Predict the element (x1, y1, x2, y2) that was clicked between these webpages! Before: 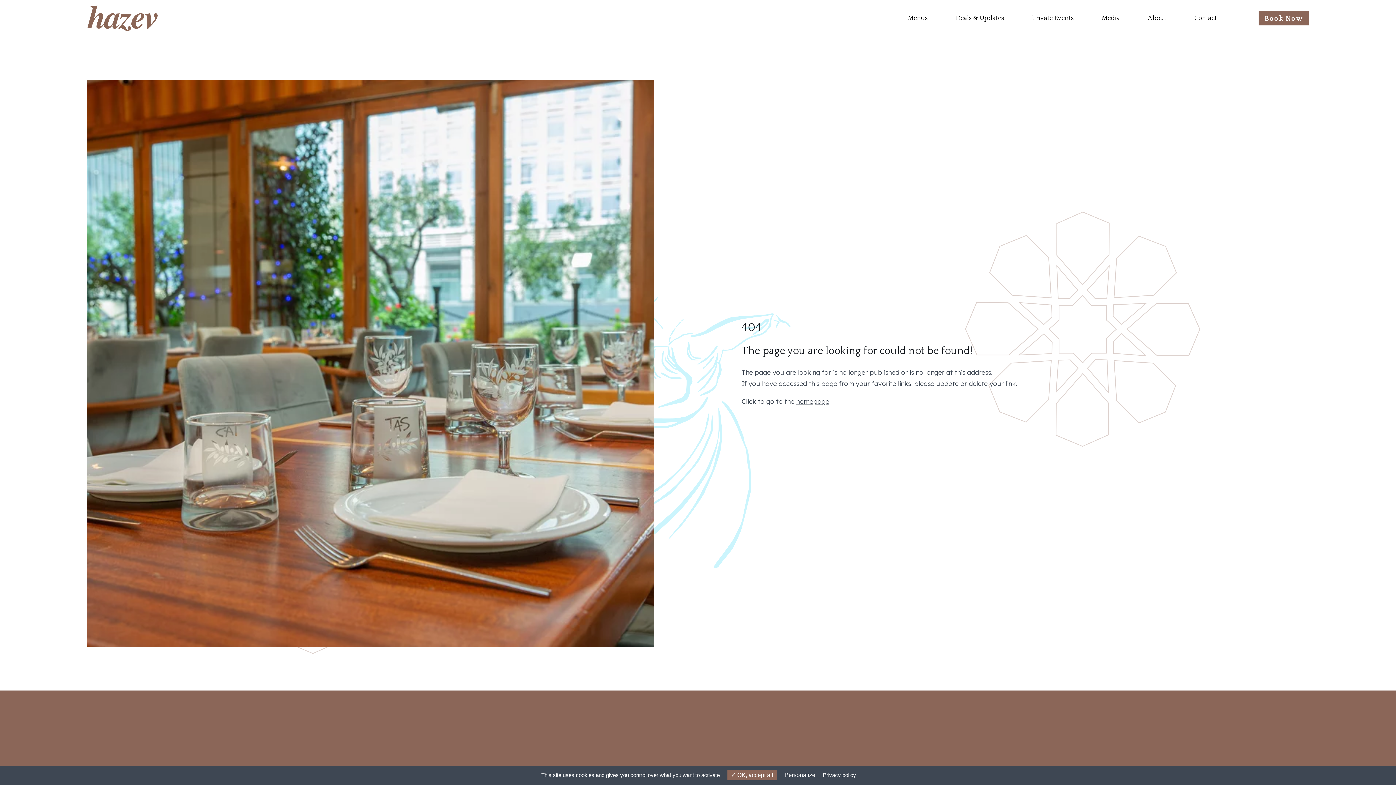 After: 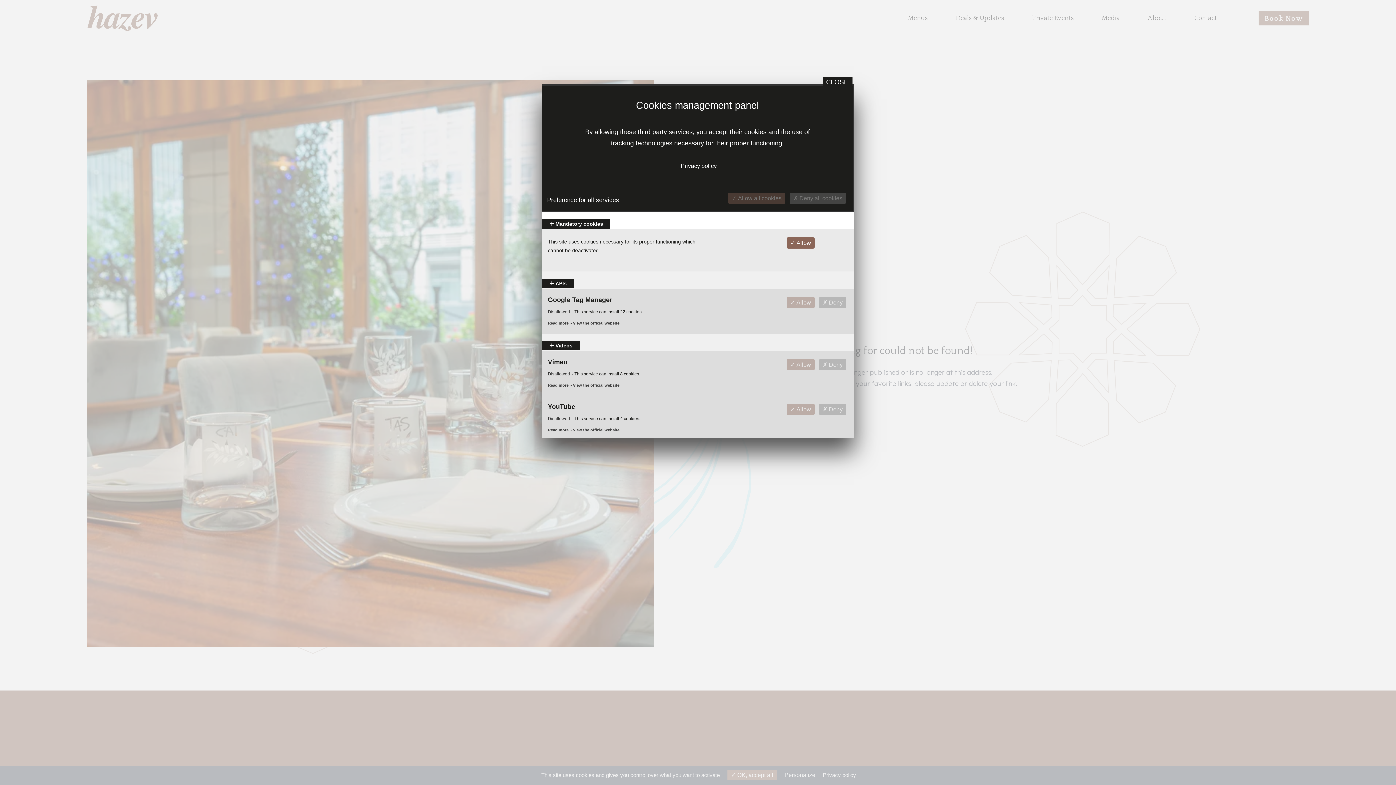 Action: label: Personalize (modal window) bbox: (781, 770, 819, 780)